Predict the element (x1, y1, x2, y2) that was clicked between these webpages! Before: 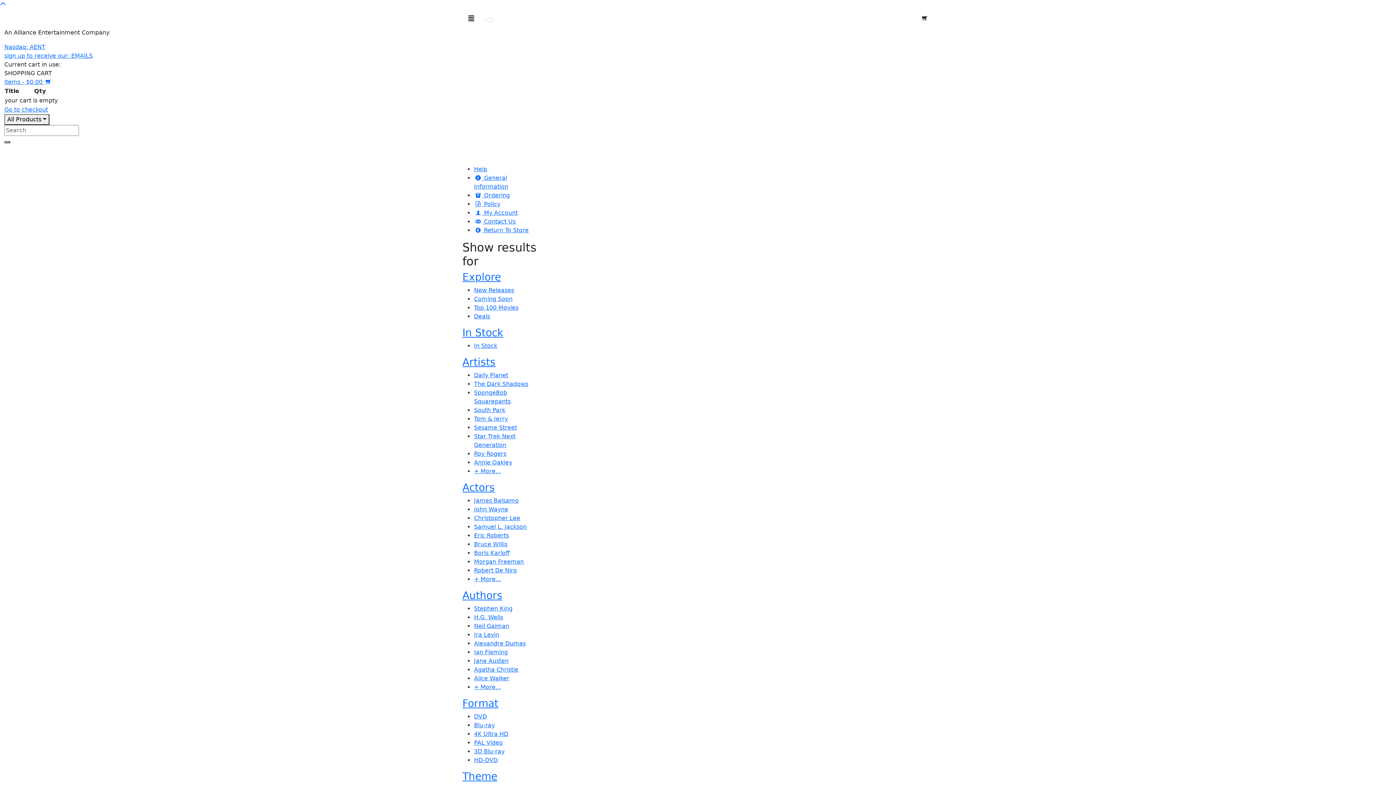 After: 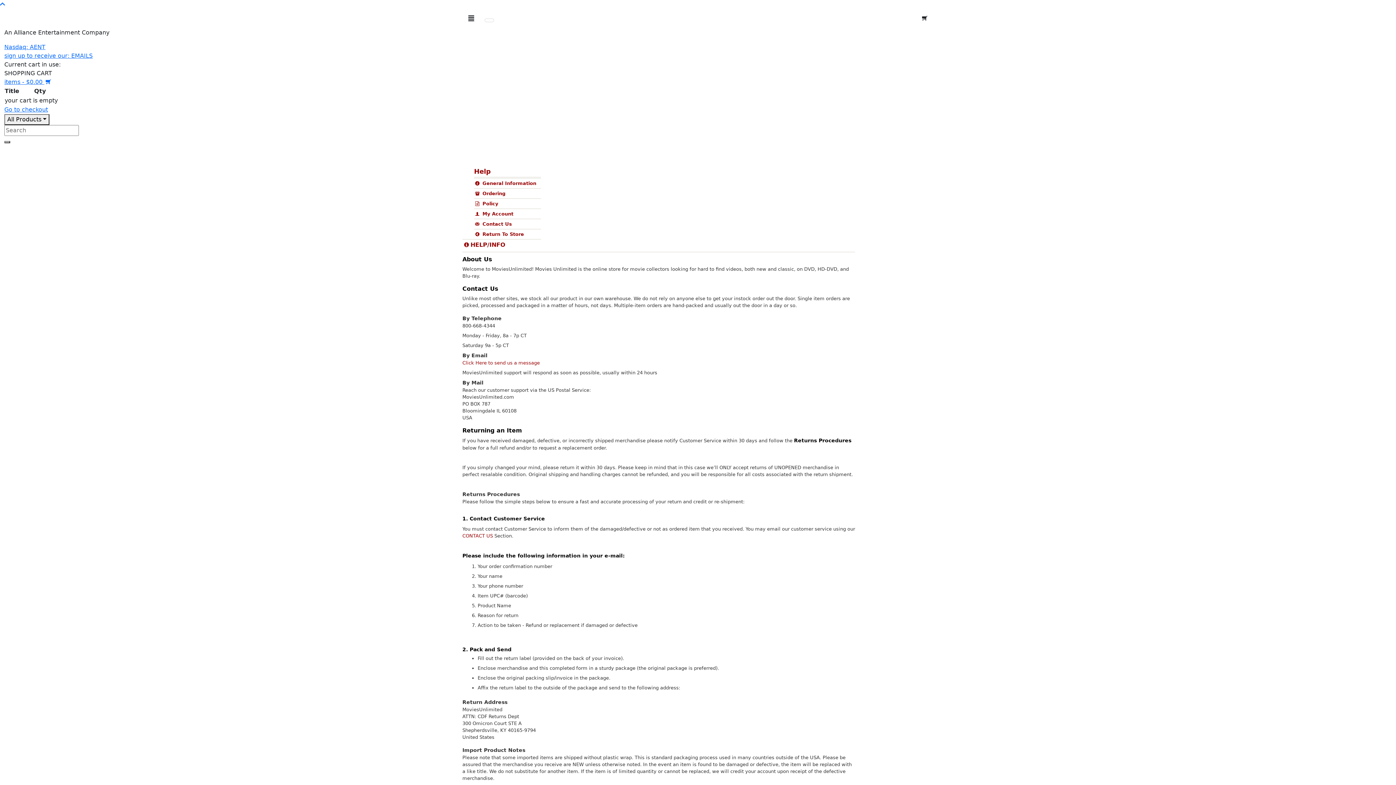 Action: bbox: (474, 165, 487, 172) label: Help